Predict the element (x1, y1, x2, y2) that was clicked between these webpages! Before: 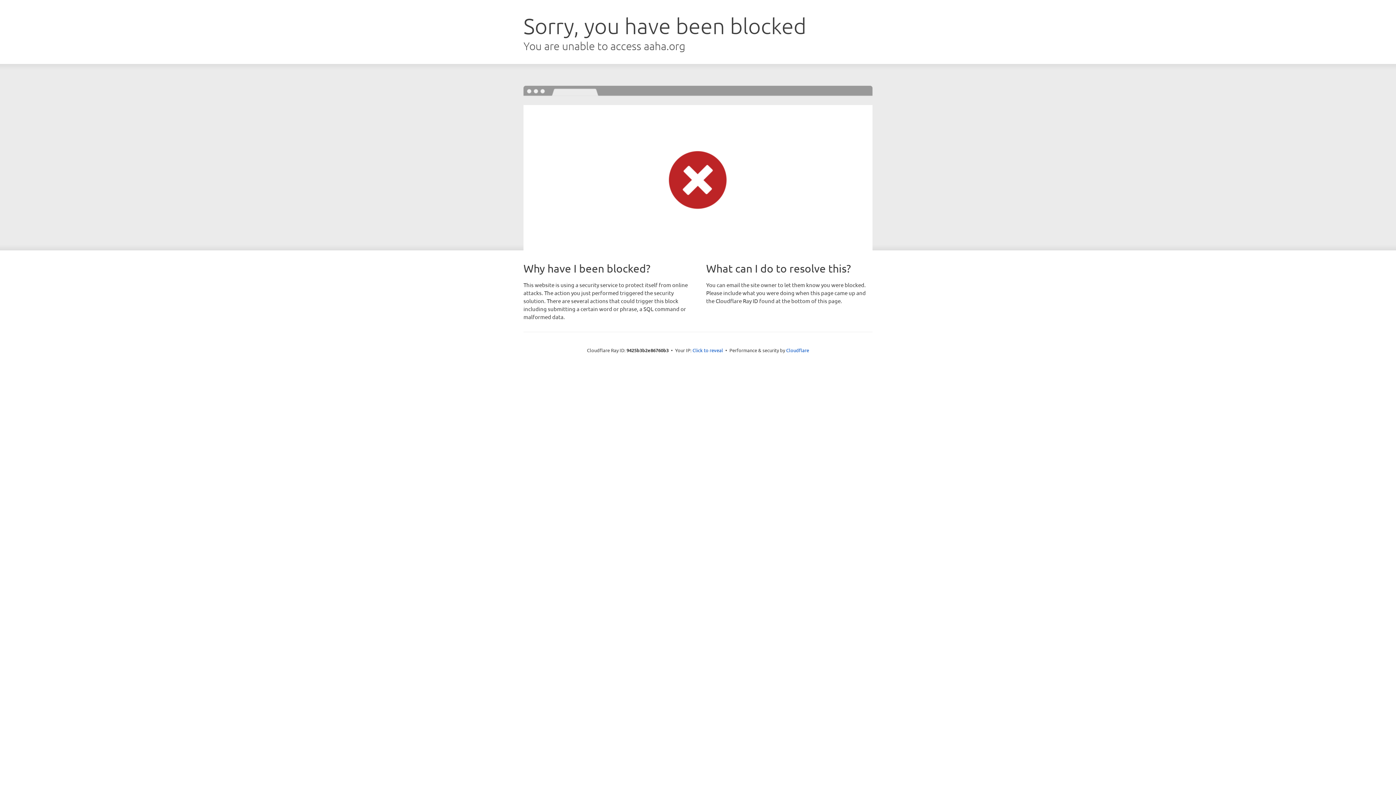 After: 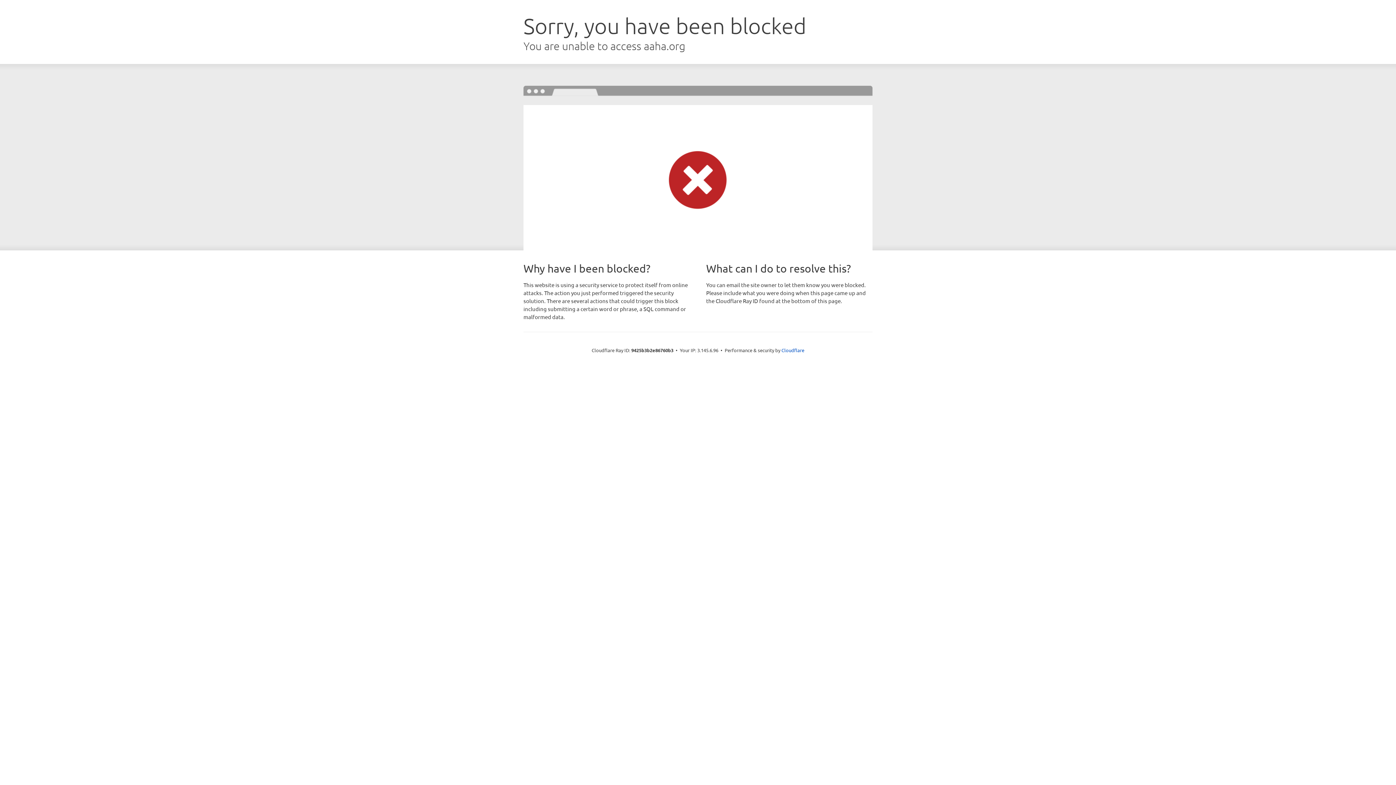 Action: bbox: (692, 346, 723, 353) label: Click to reveal